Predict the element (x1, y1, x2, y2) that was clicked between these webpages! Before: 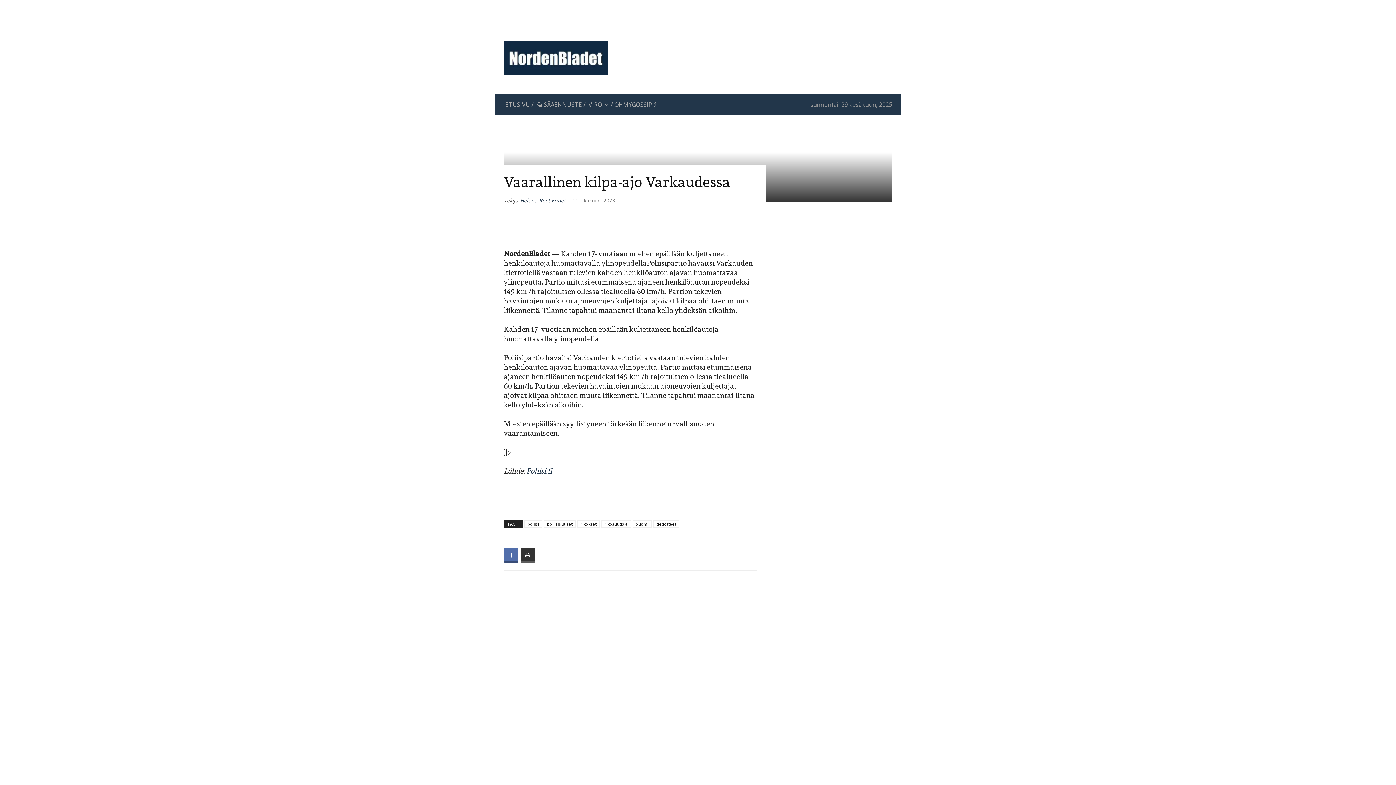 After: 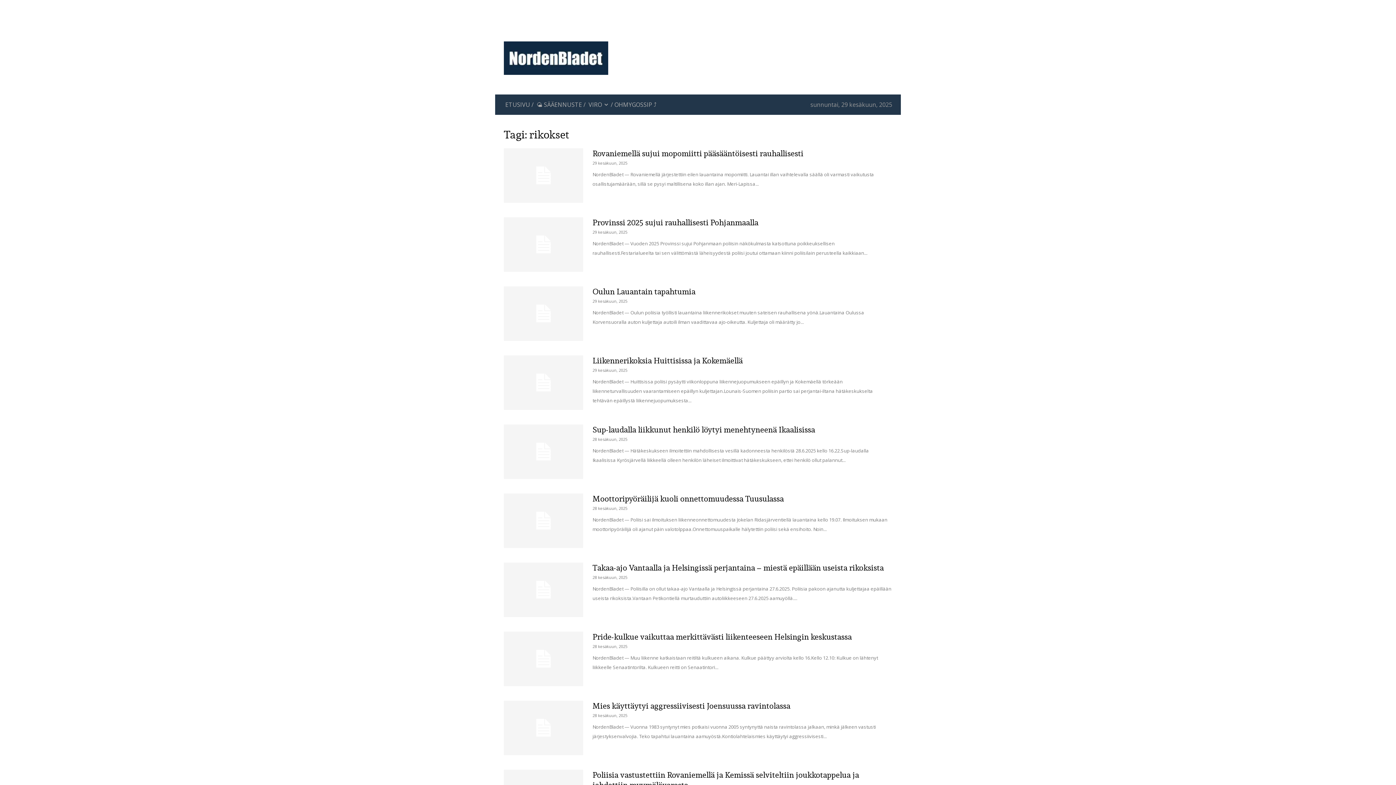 Action: label: rikokset bbox: (577, 520, 600, 528)